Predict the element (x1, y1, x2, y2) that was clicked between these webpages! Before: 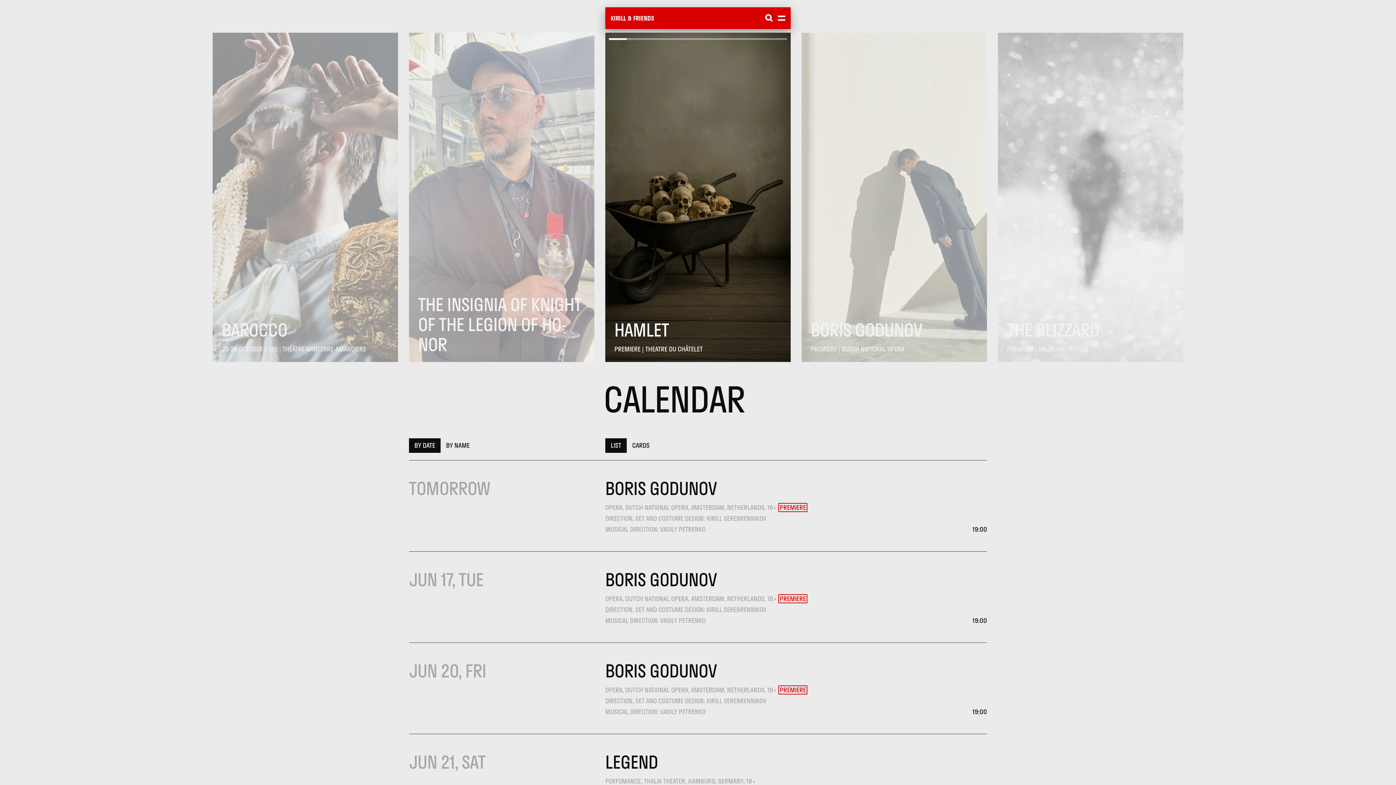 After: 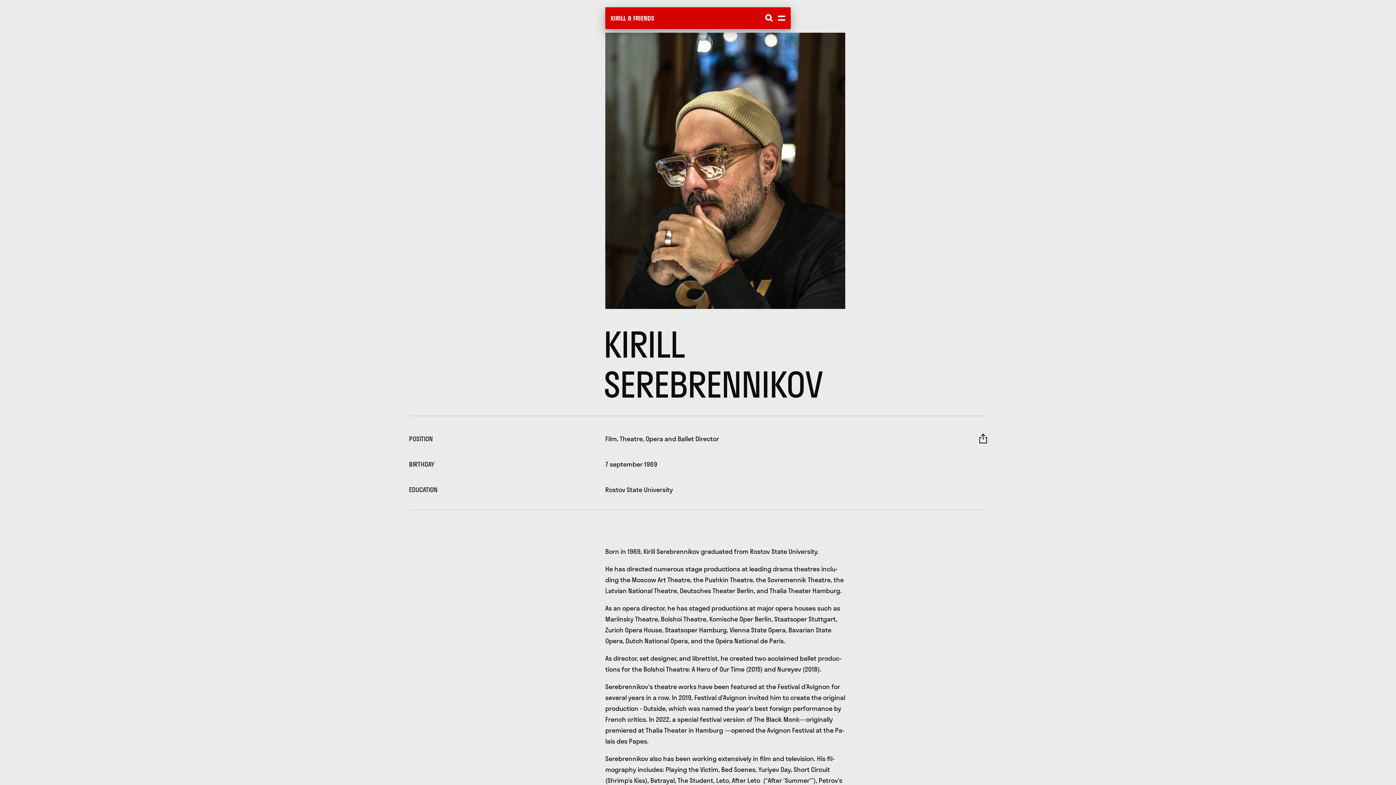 Action: bbox: (610, 15, 626, 21) label: KIRILL